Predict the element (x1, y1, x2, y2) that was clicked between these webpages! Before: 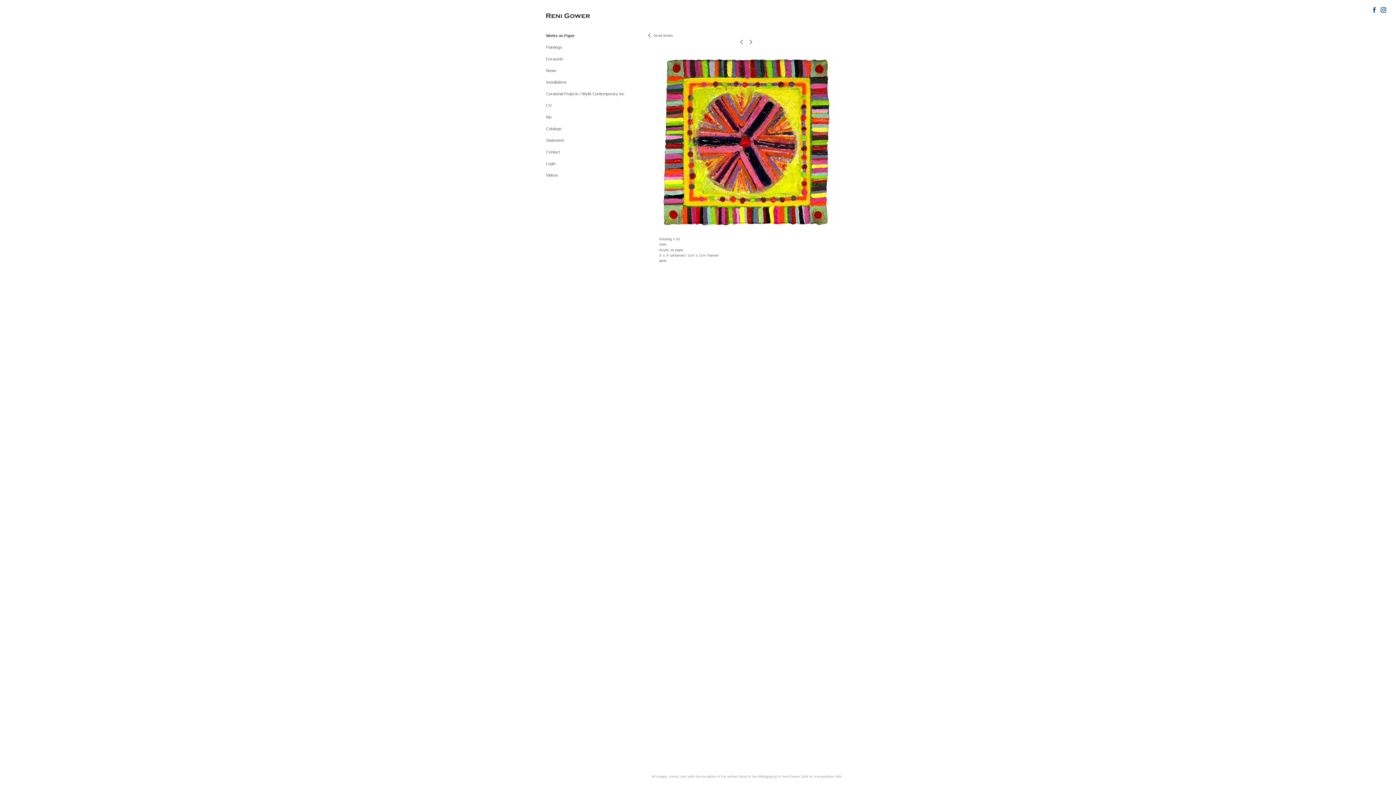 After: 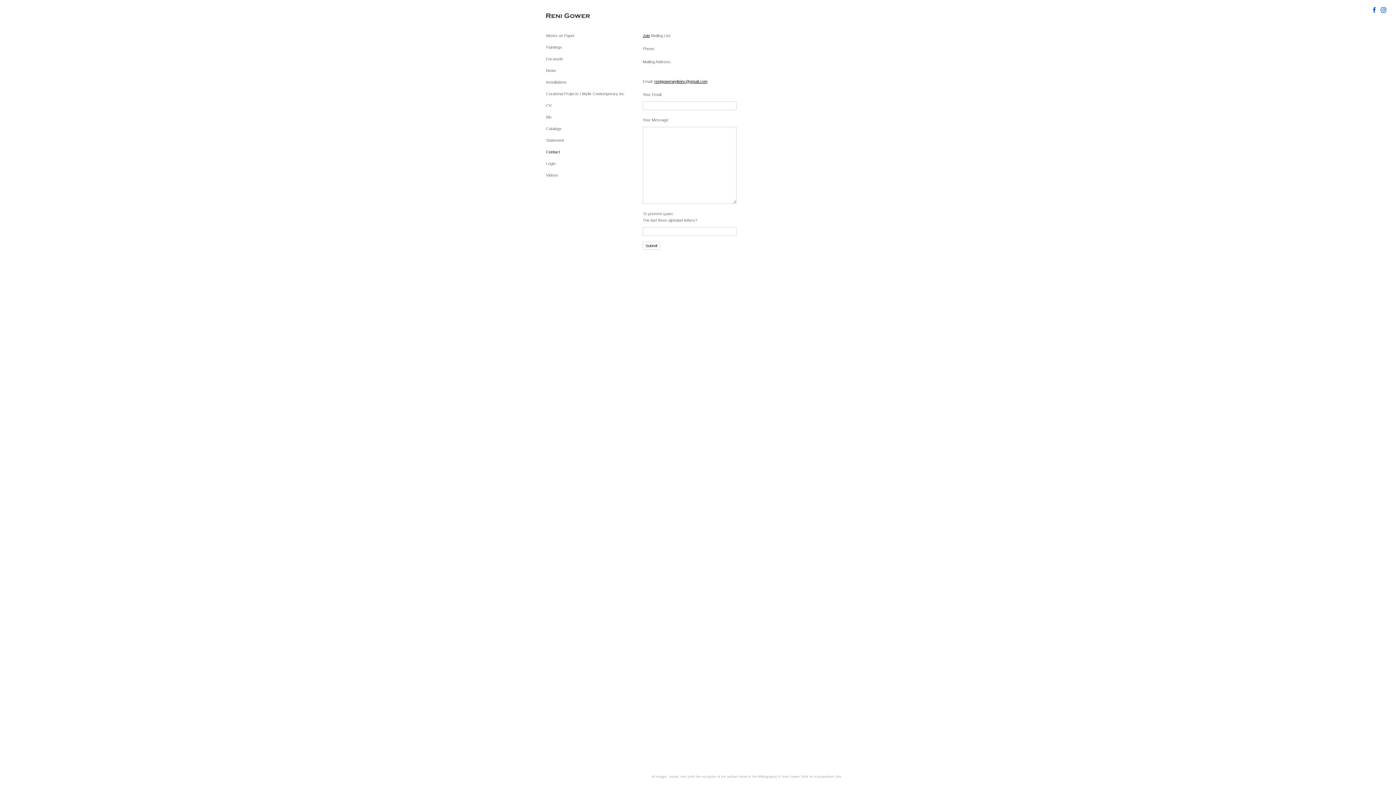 Action: label: Contact bbox: (546, 149, 560, 154)